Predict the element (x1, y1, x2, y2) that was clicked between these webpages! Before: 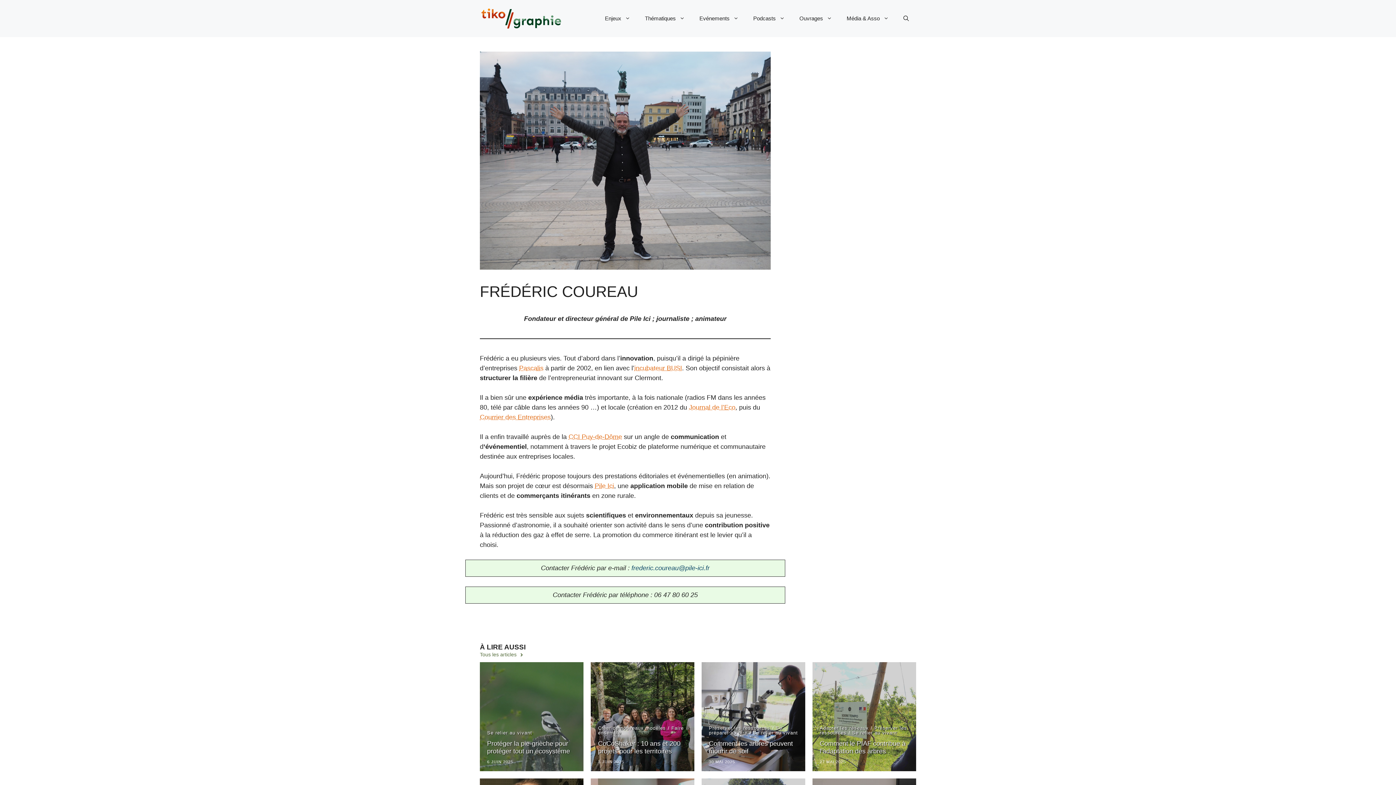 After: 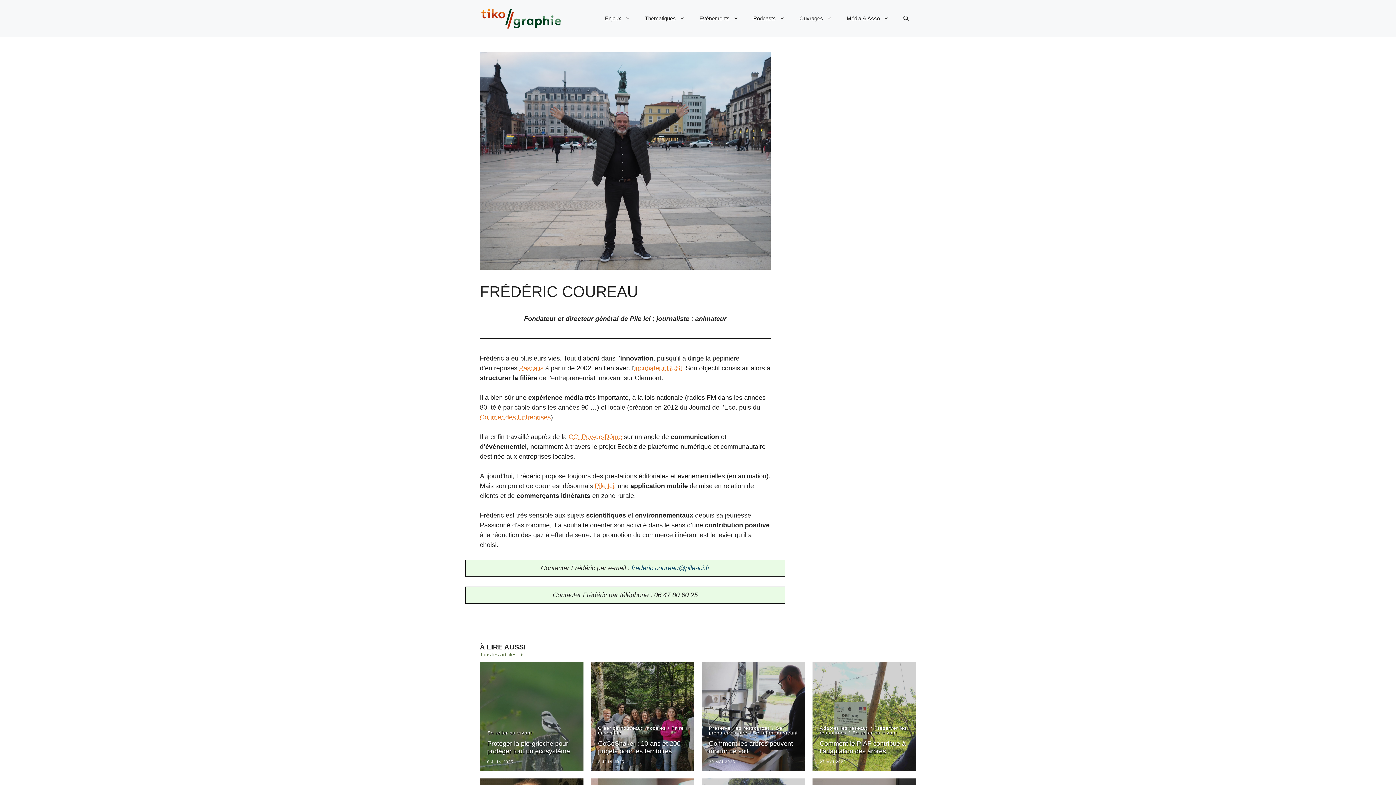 Action: label: Journal de l’Eco bbox: (689, 404, 735, 411)